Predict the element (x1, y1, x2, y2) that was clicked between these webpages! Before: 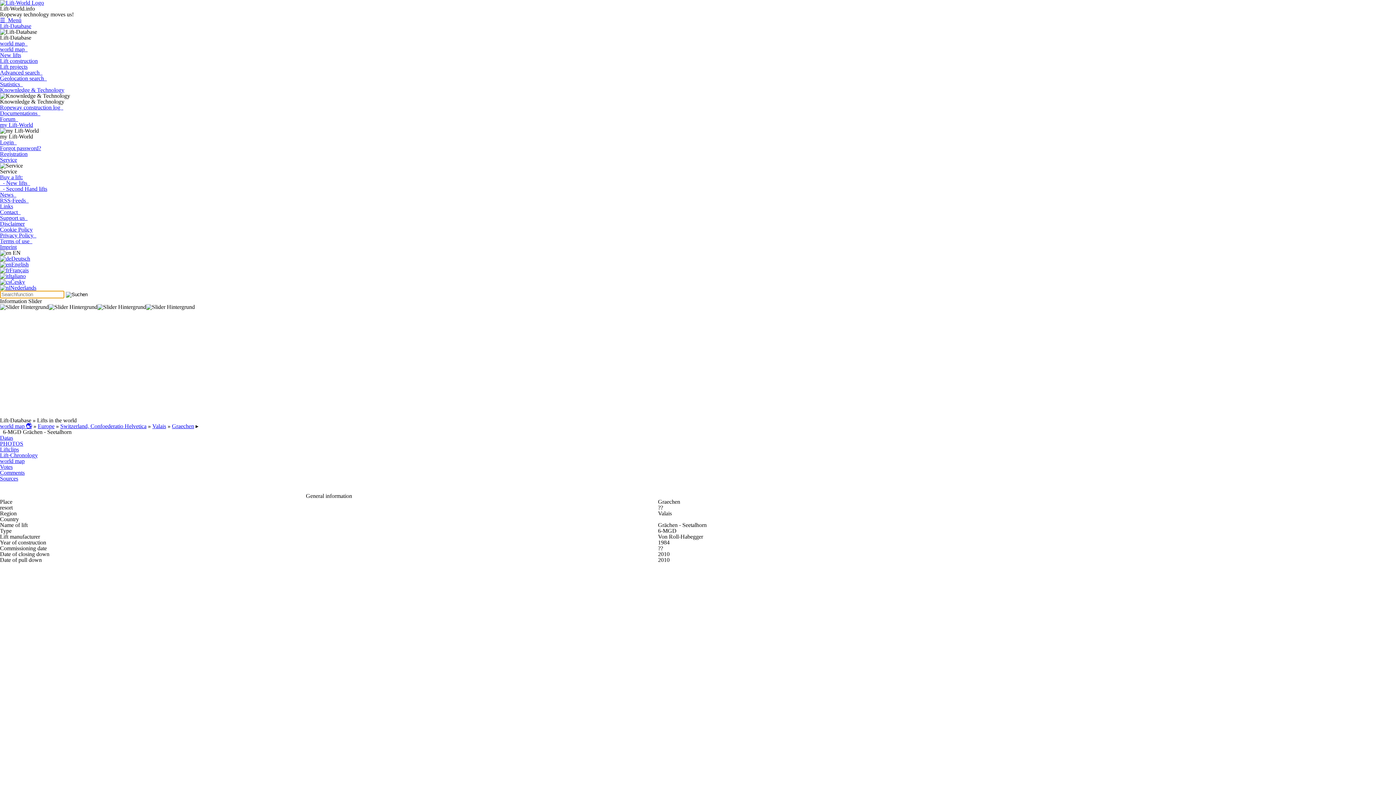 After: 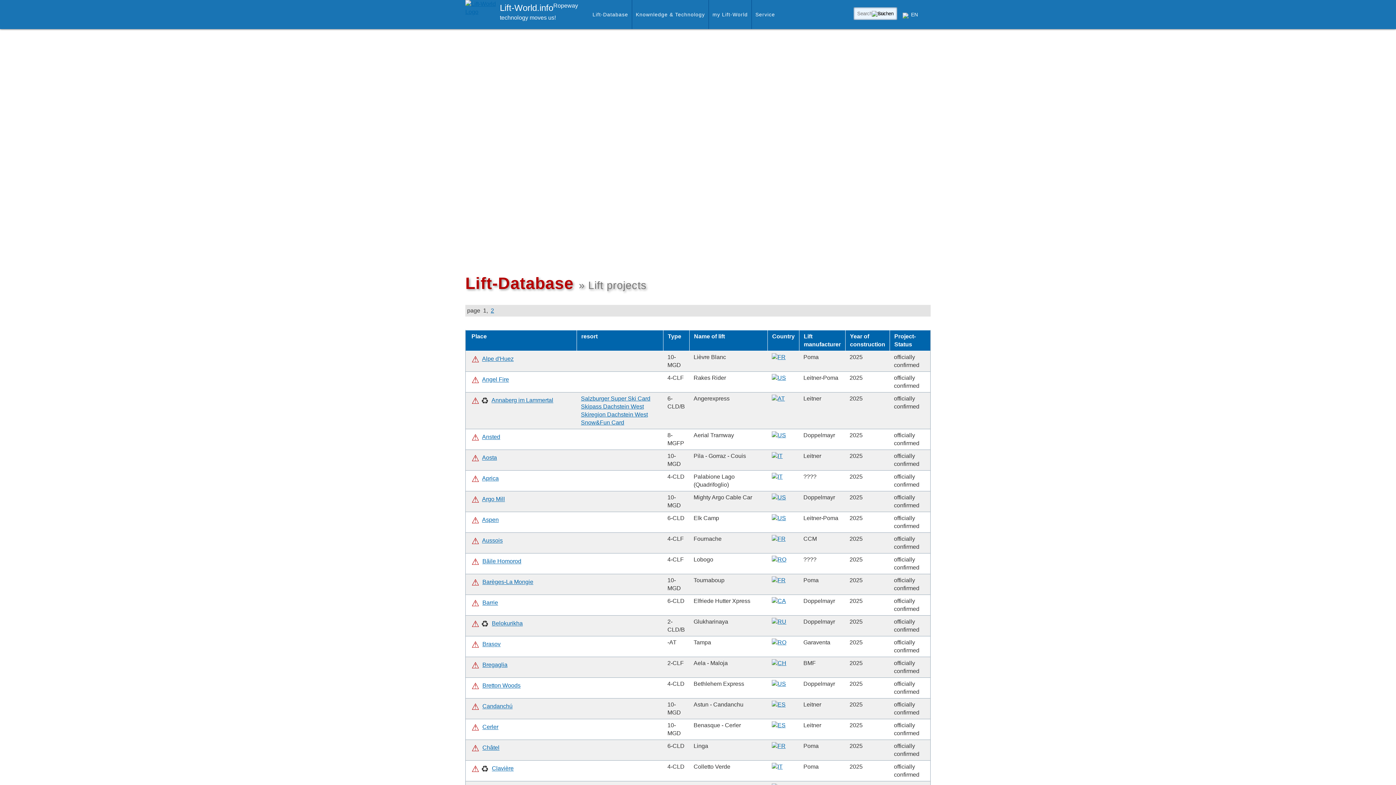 Action: bbox: (0, 63, 27, 69) label: Lift projects